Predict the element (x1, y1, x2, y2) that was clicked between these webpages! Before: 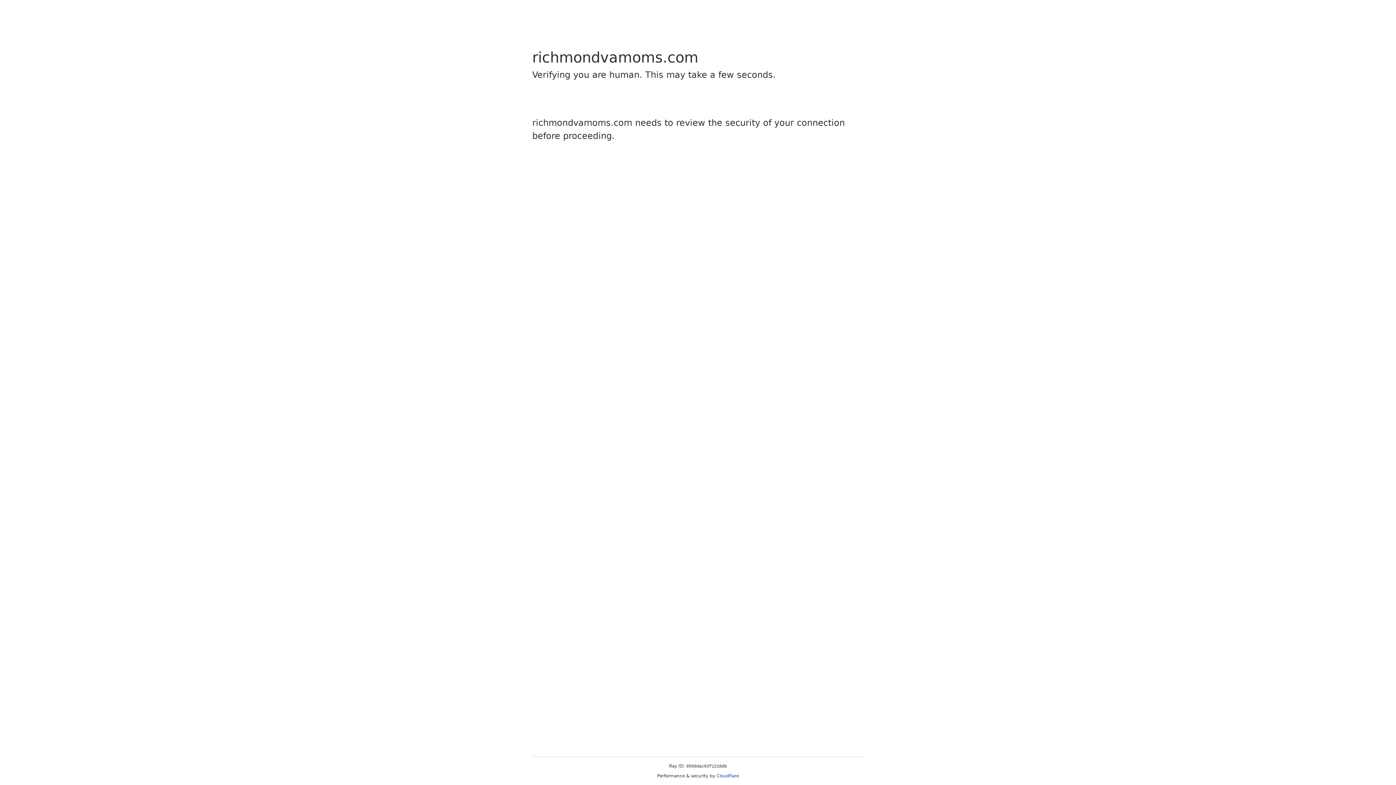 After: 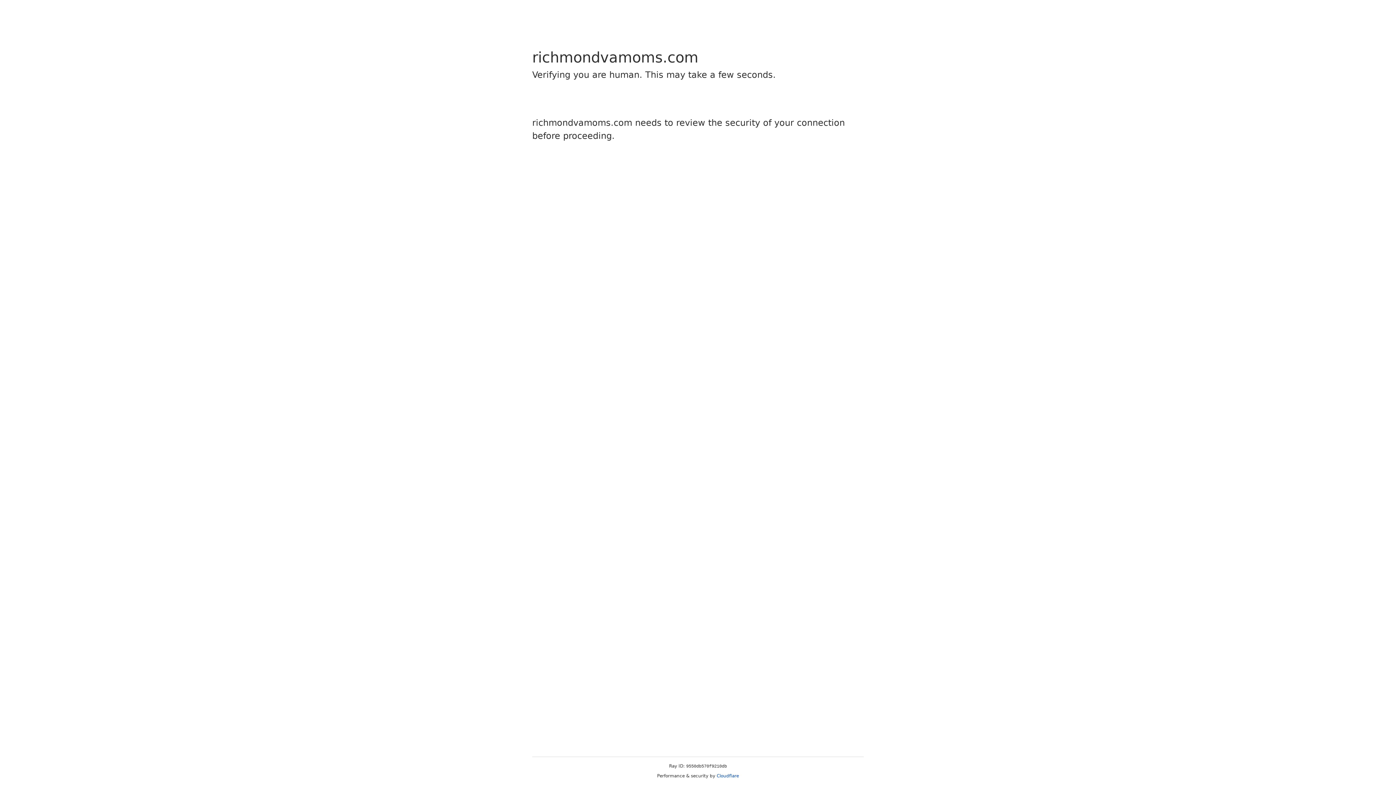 Action: label: Cloudflare bbox: (716, 773, 739, 778)